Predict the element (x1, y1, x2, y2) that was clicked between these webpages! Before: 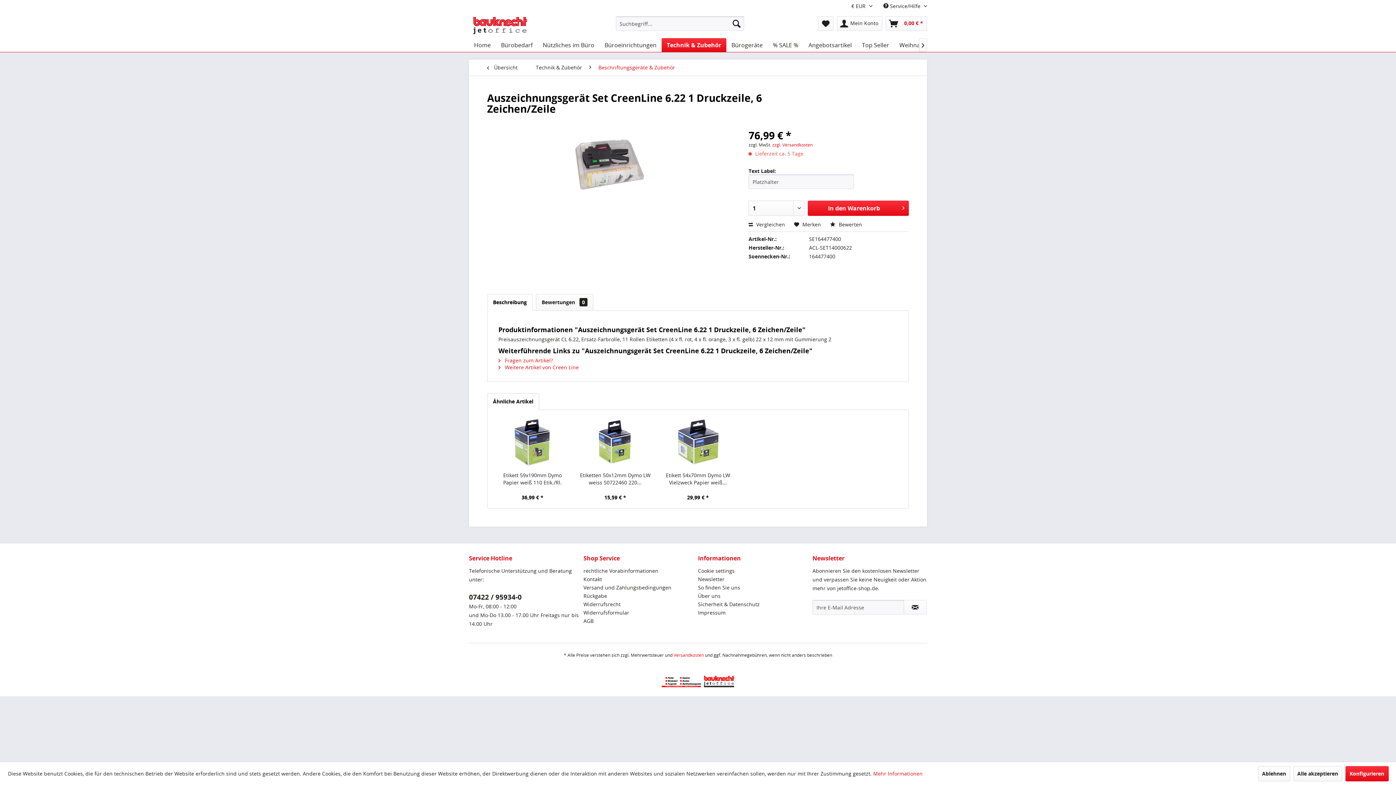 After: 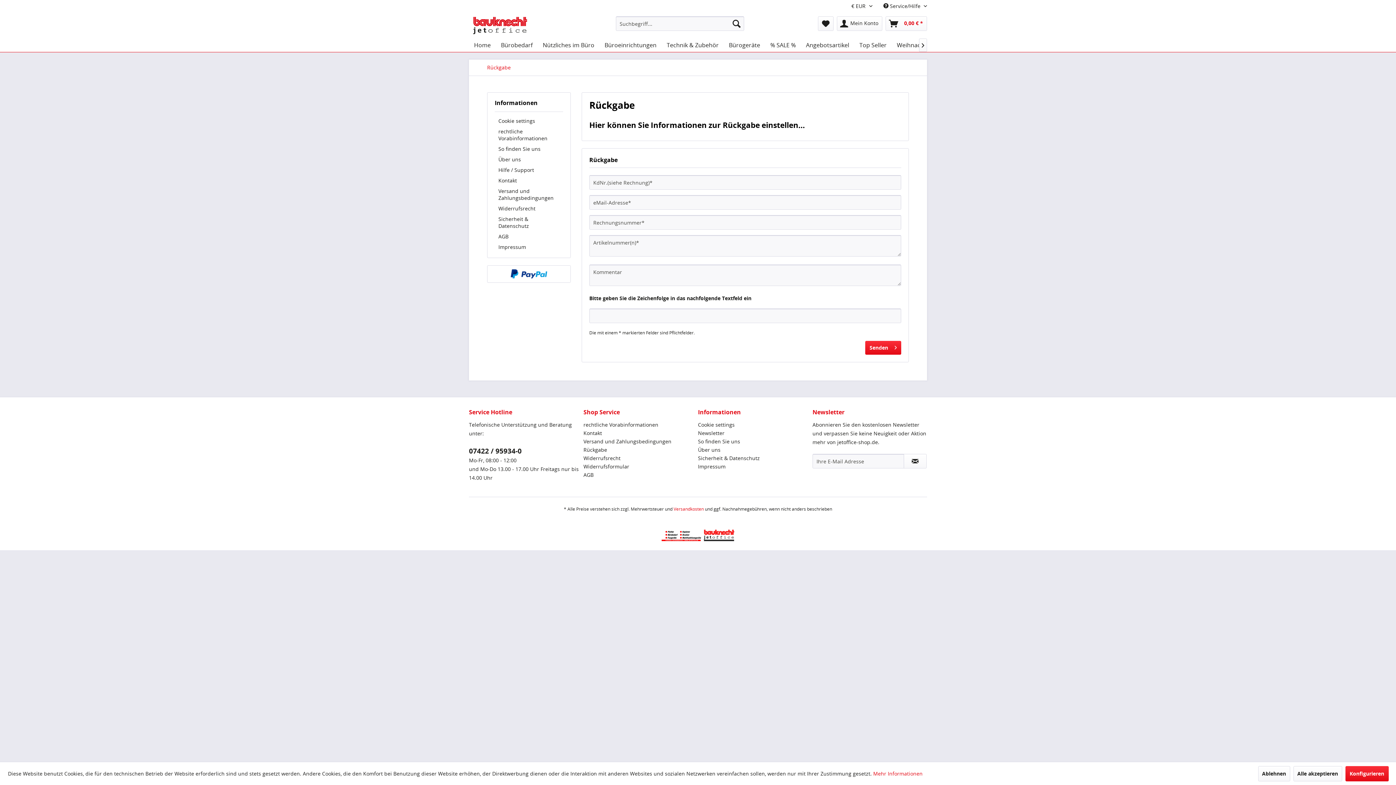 Action: bbox: (583, 592, 694, 600) label: Rückgabe